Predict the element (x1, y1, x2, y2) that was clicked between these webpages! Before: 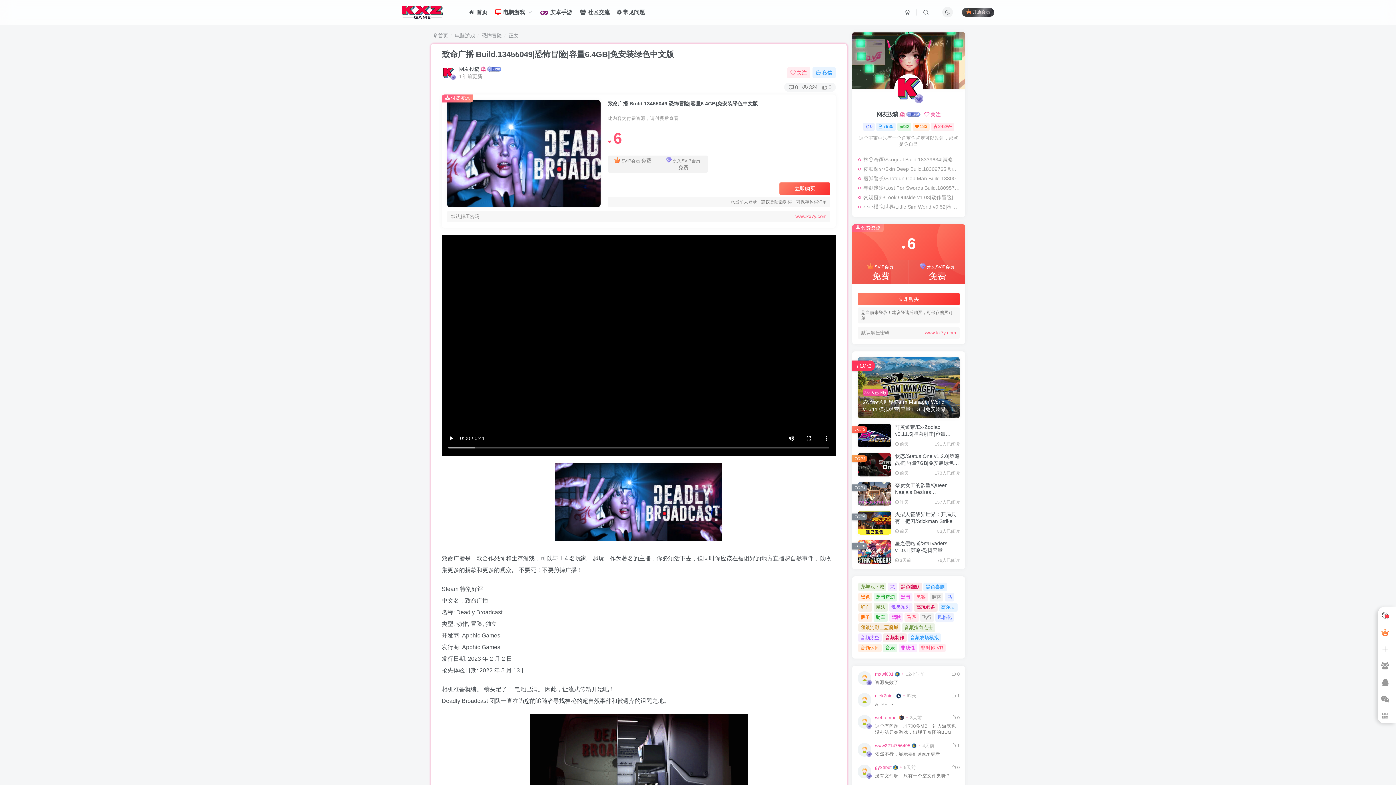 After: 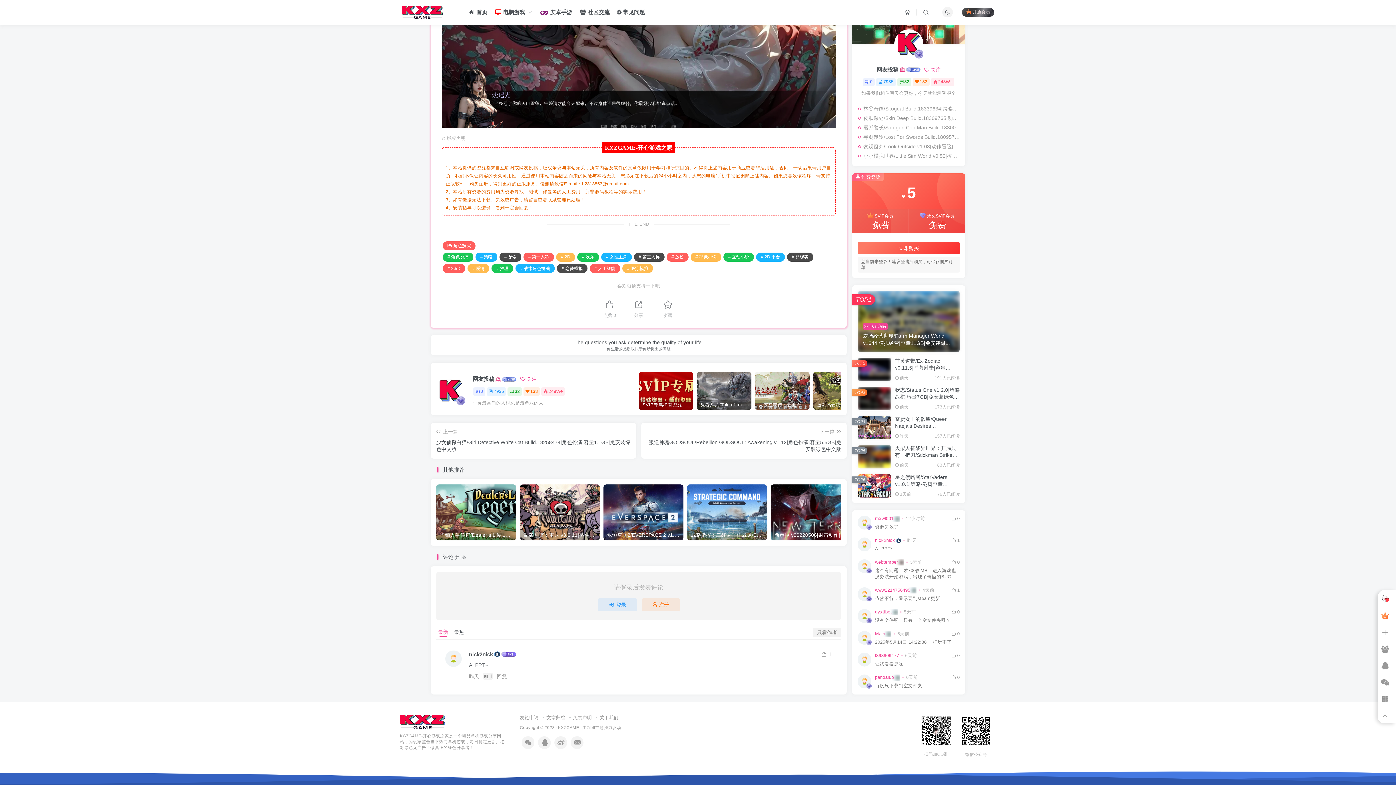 Action: label: AI PPT~ bbox: (875, 695, 960, 701)